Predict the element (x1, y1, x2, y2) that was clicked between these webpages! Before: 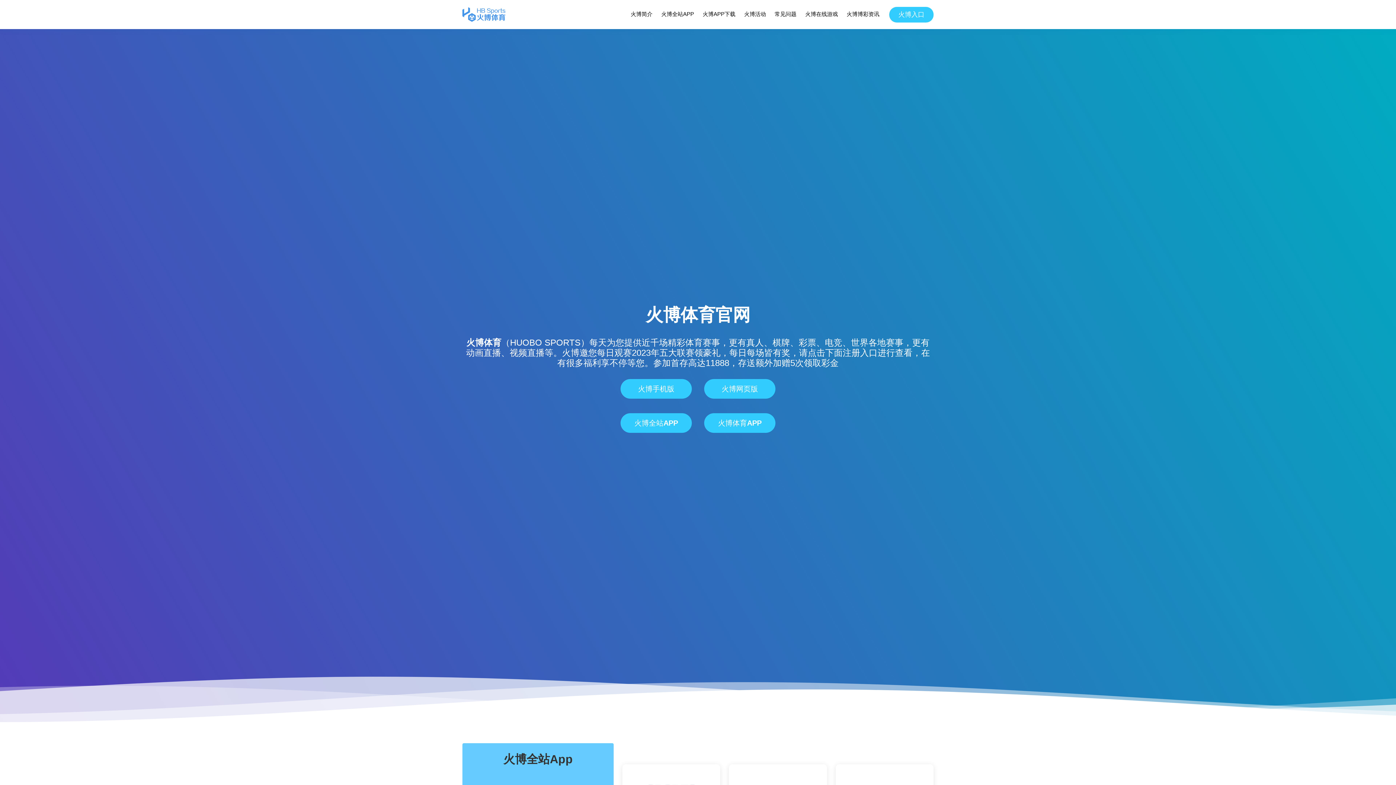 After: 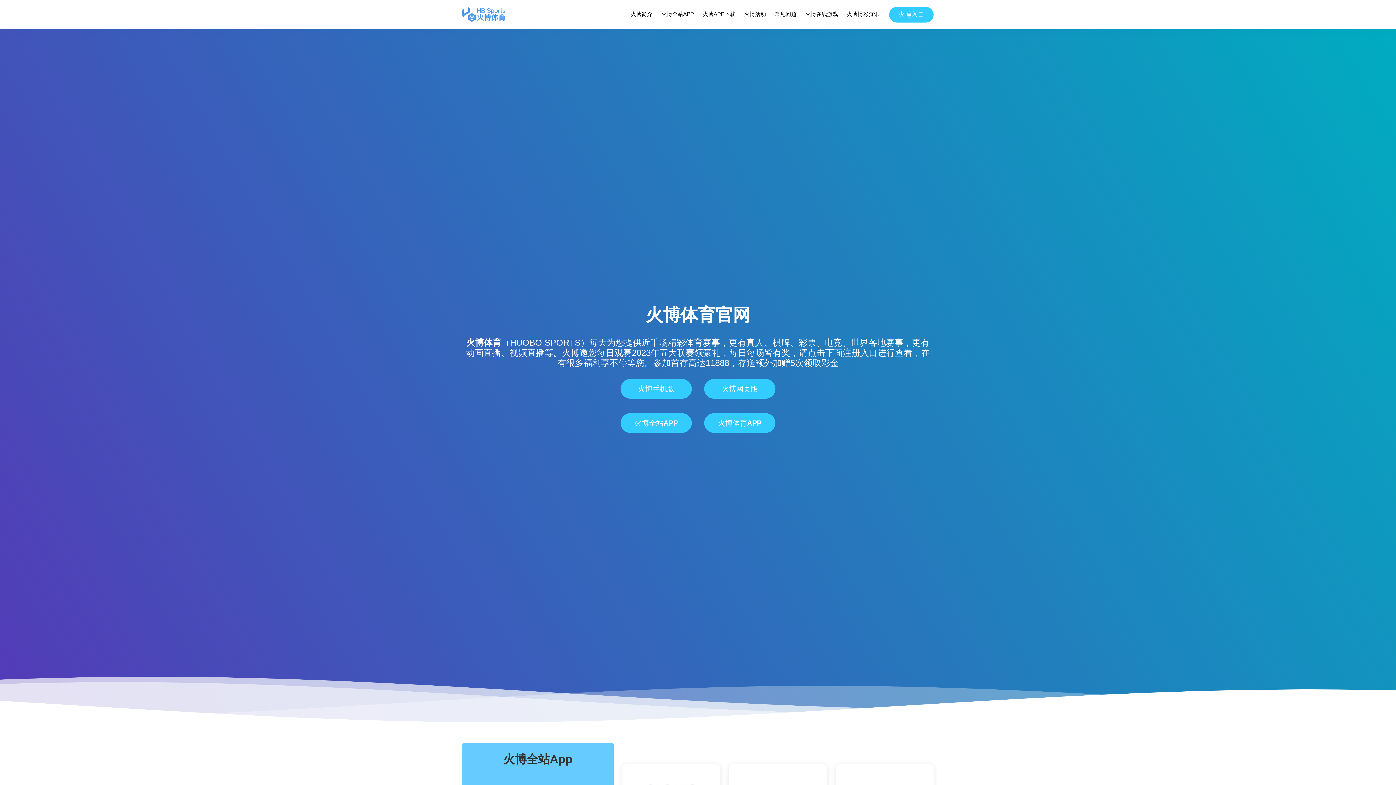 Action: bbox: (466, 337, 501, 347) label: 火博体育